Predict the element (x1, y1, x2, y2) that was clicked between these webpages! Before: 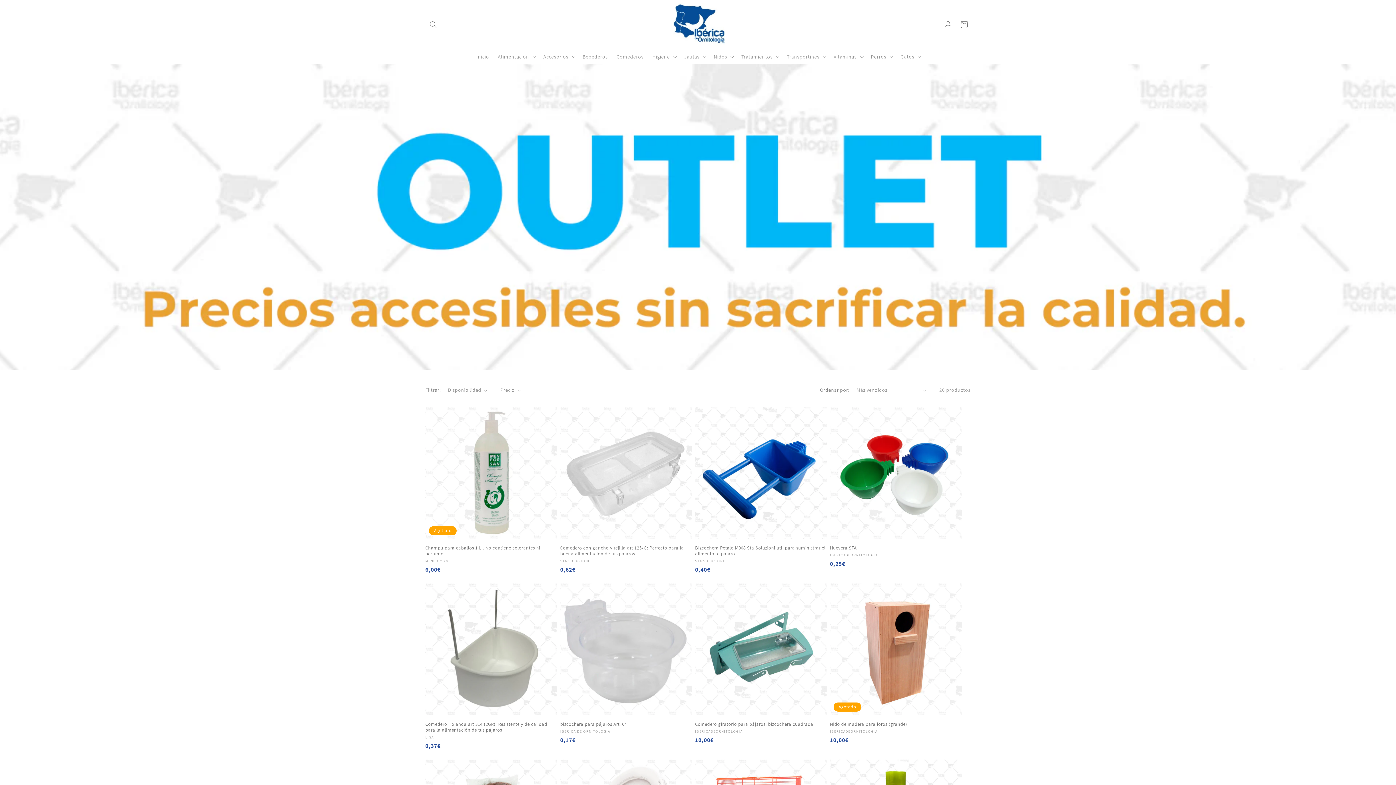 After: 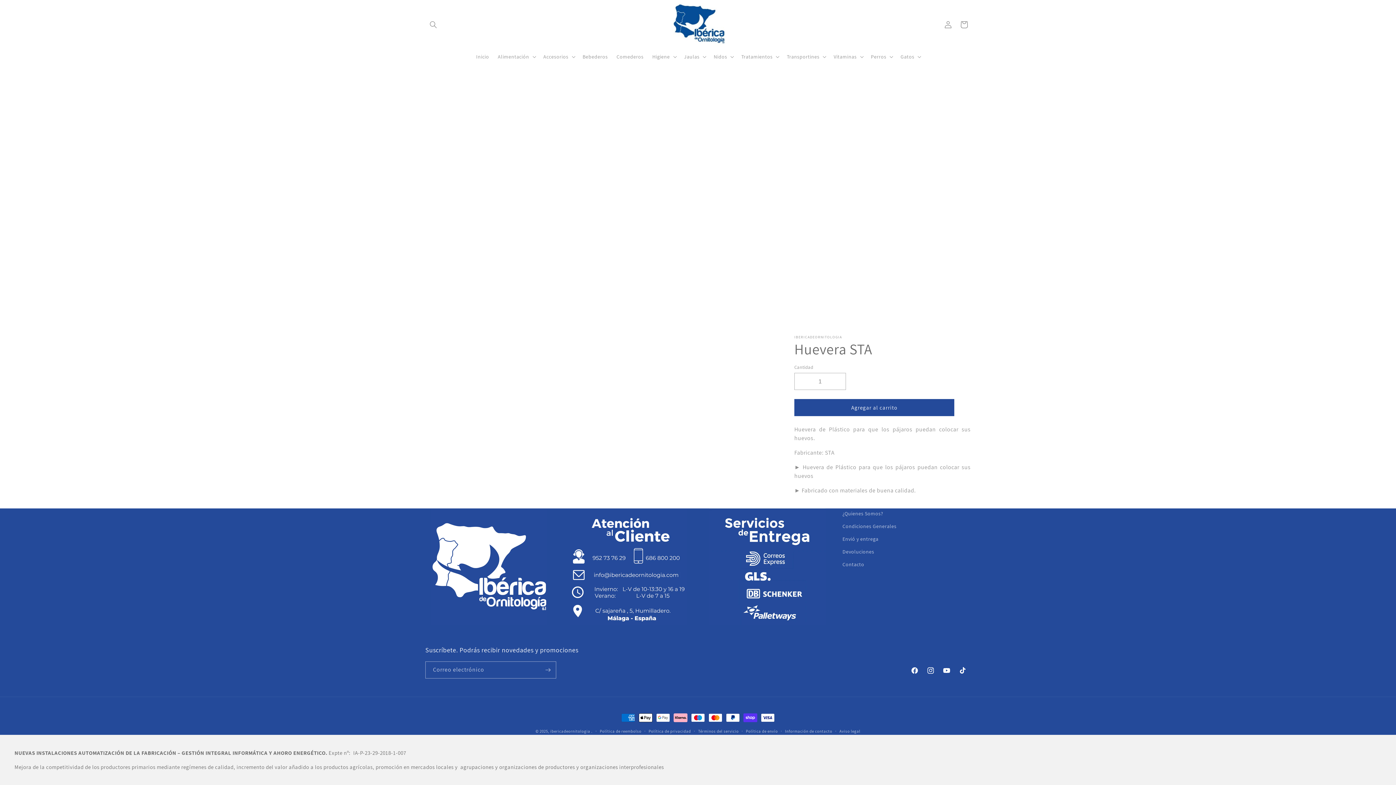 Action: label: Huevera STA bbox: (830, 545, 962, 551)